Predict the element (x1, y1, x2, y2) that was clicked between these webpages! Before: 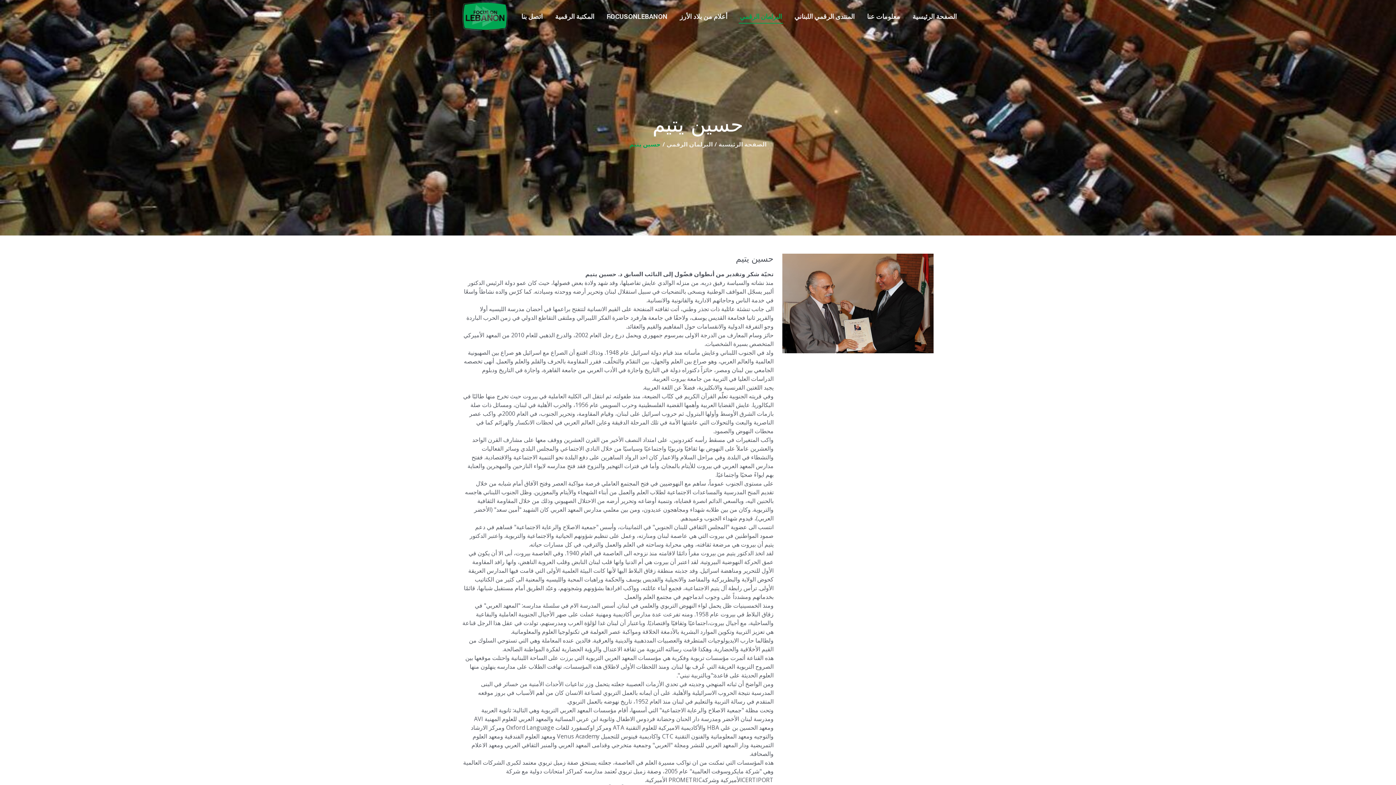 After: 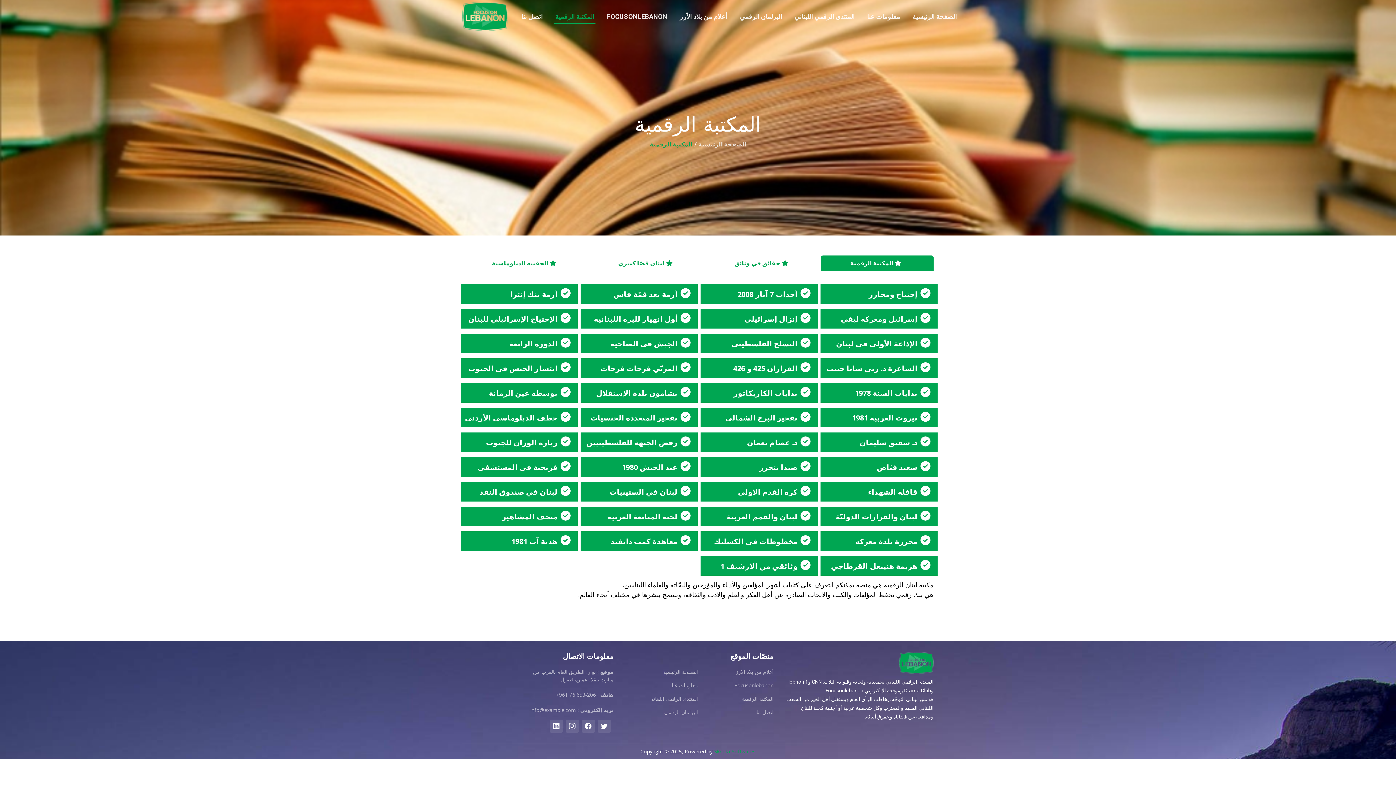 Action: bbox: (554, 11, 595, 21) label: المكتبة الرقمية